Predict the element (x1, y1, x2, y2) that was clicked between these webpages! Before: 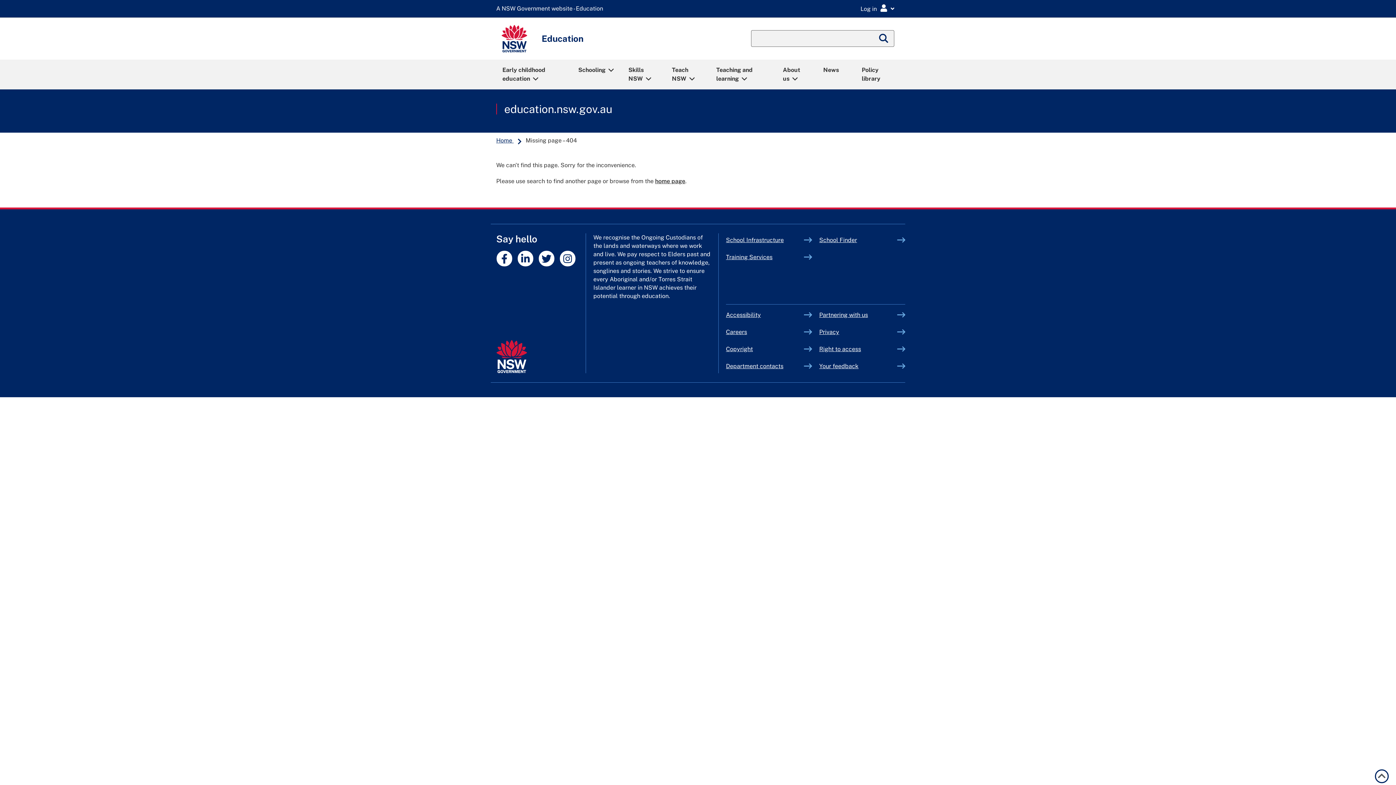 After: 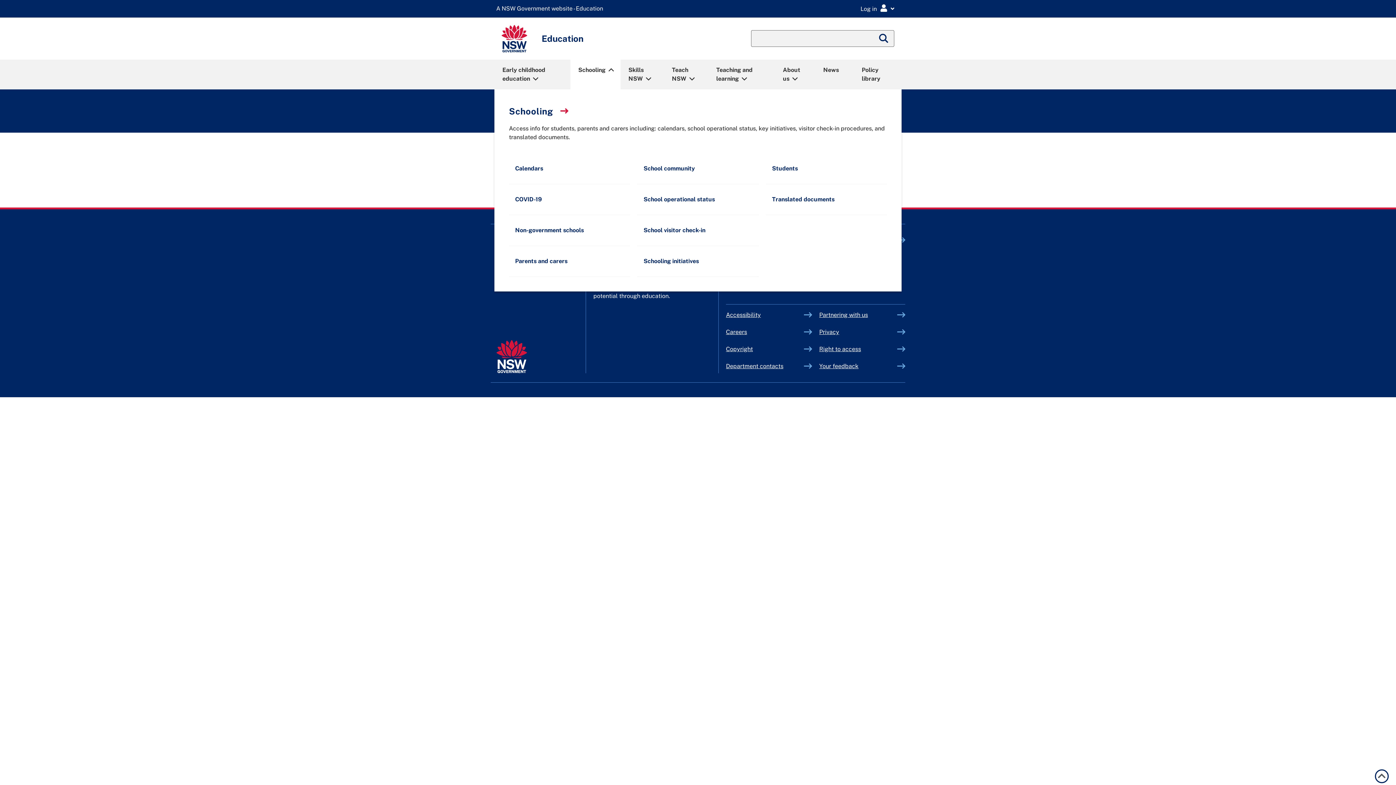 Action: bbox: (571, 60, 619, 88) label: Schooling